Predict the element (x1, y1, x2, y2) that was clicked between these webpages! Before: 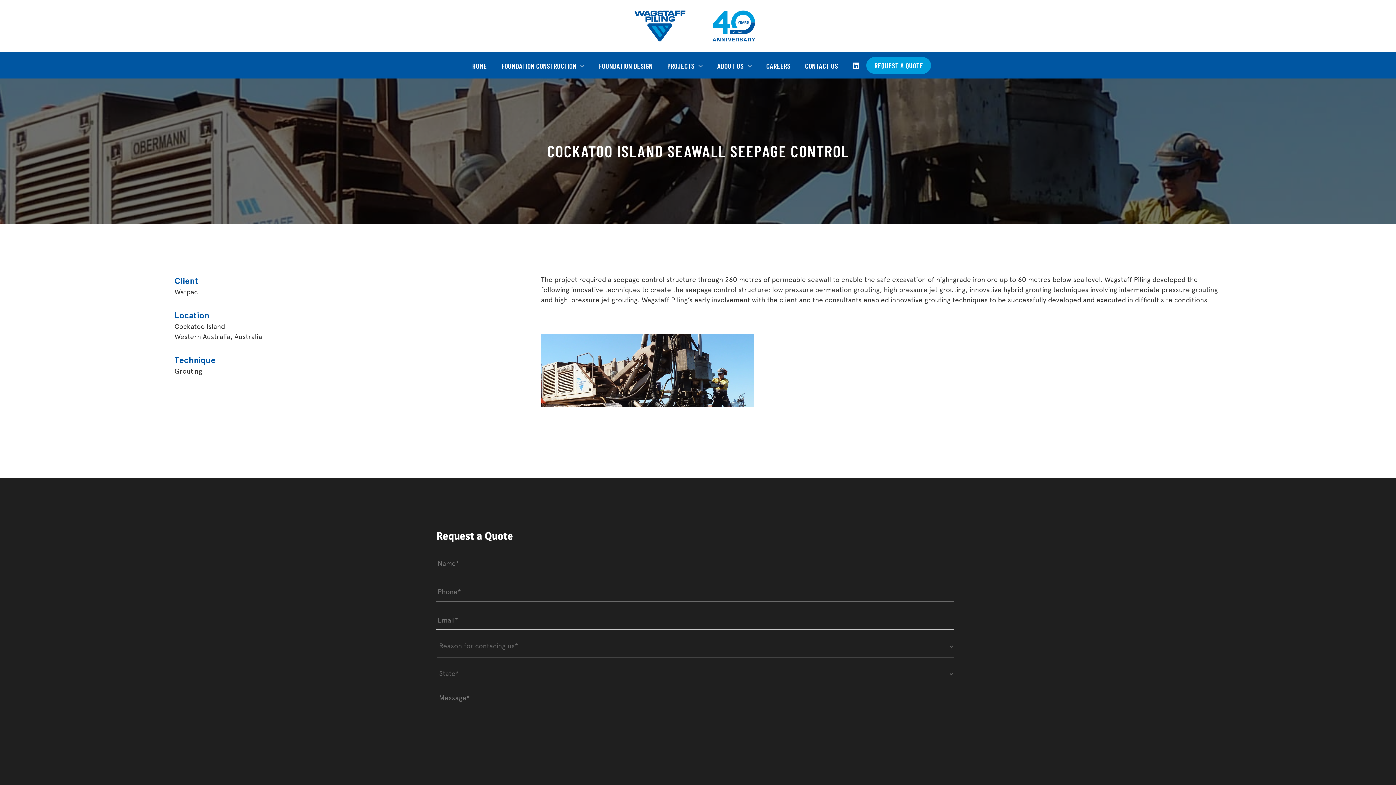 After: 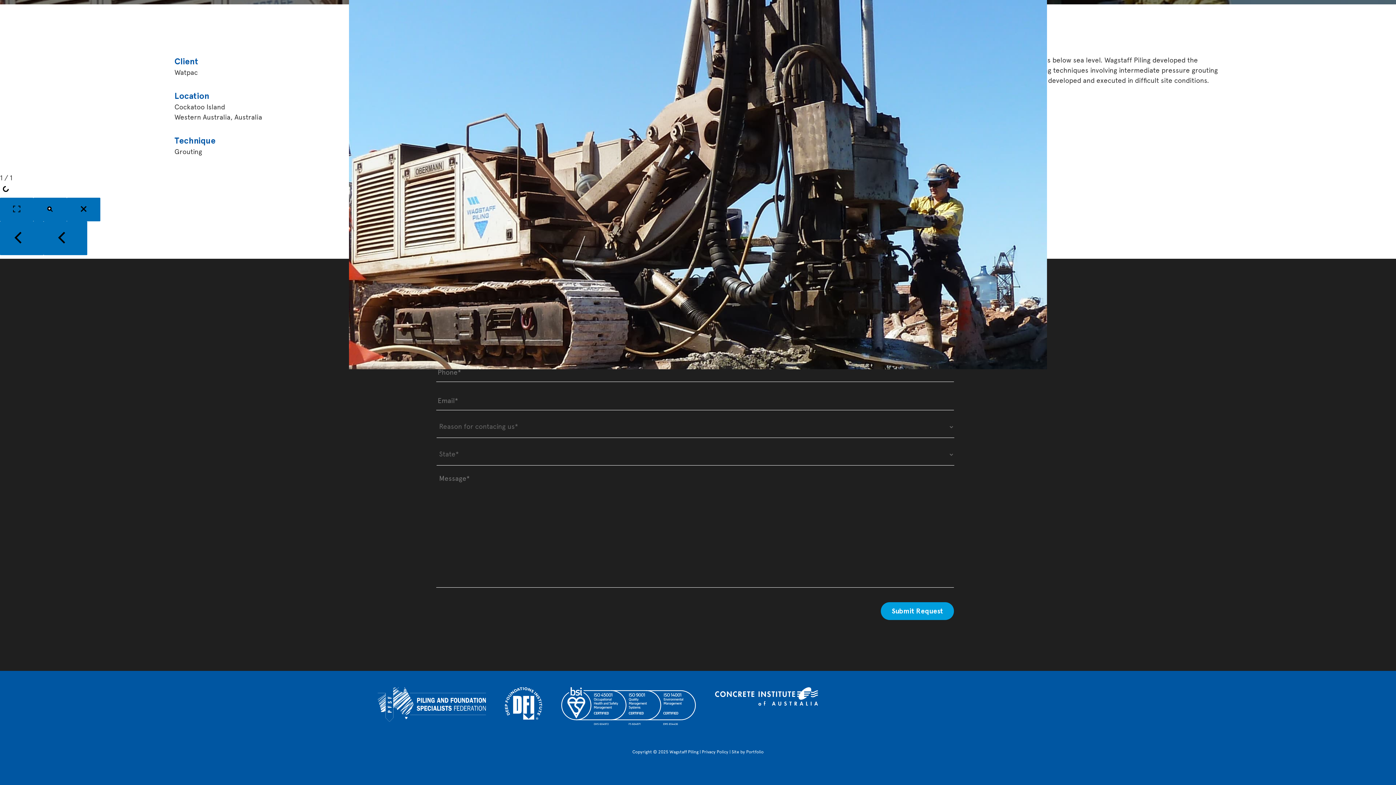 Action: bbox: (541, 334, 754, 407)